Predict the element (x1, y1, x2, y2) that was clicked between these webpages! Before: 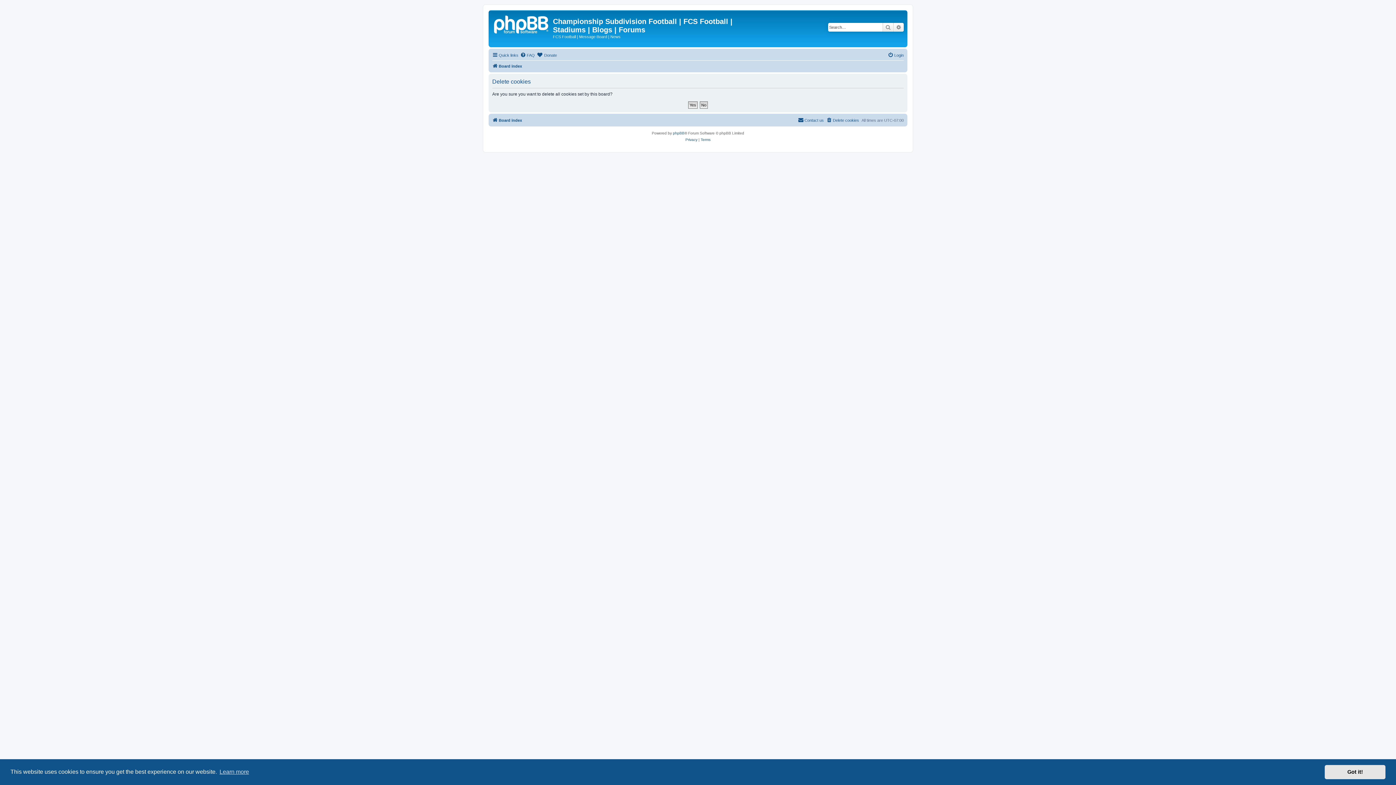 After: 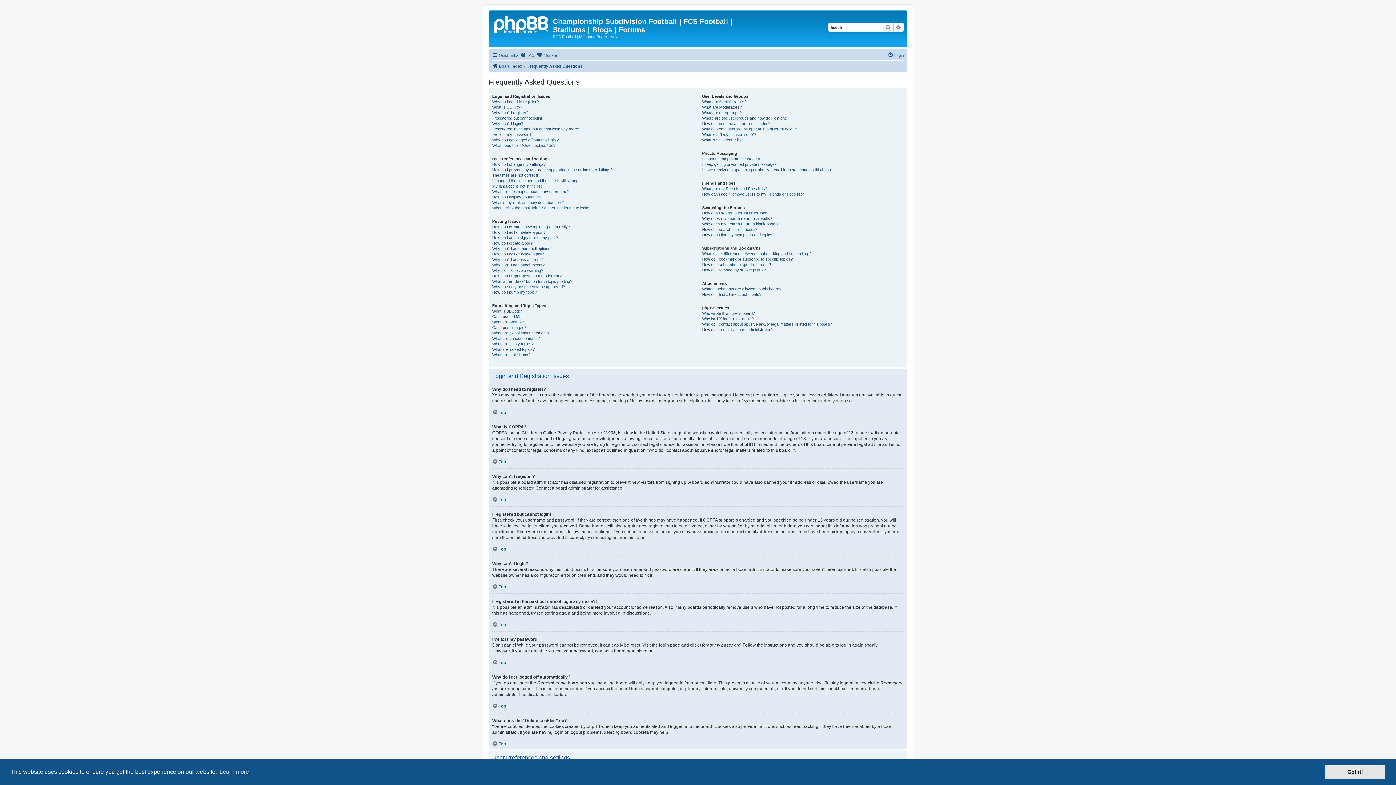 Action: label: FAQ bbox: (520, 50, 534, 59)